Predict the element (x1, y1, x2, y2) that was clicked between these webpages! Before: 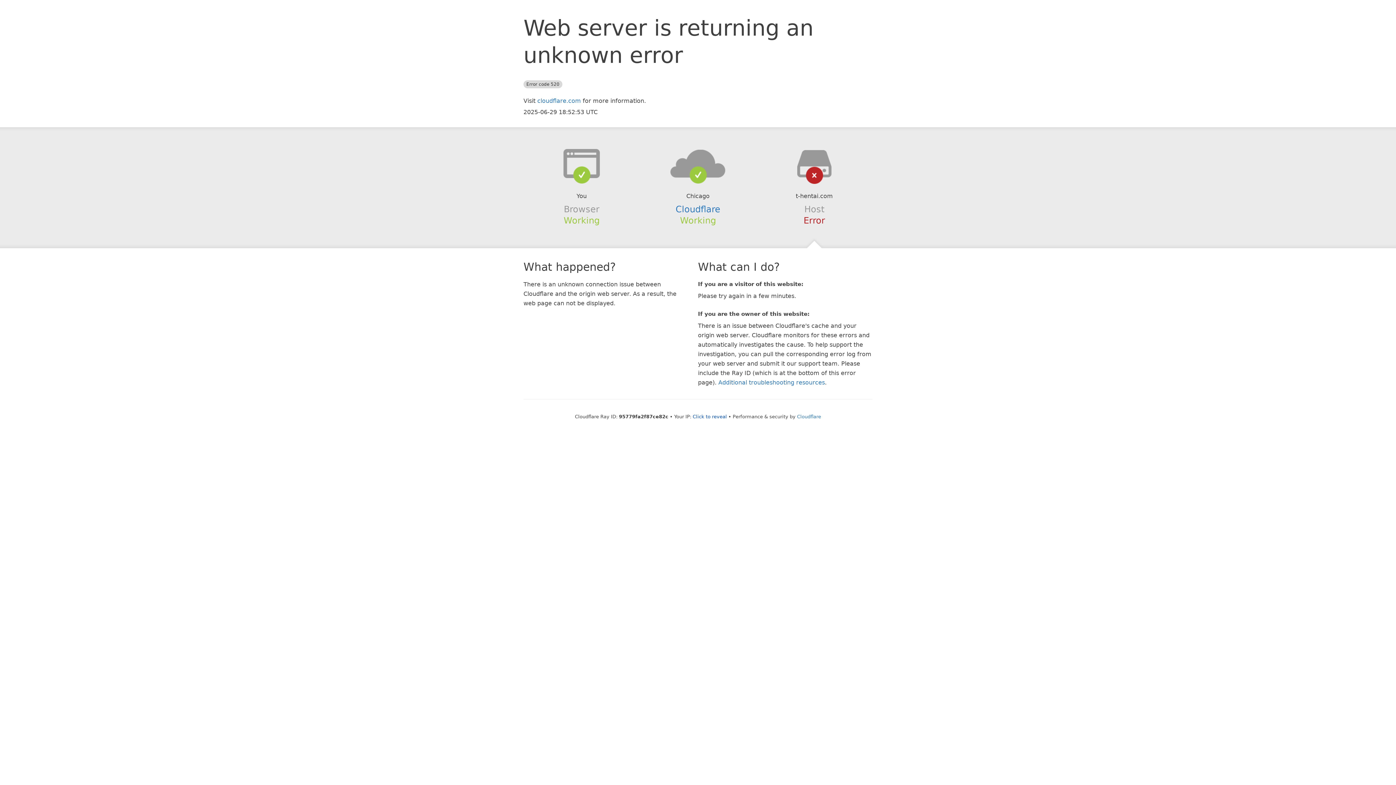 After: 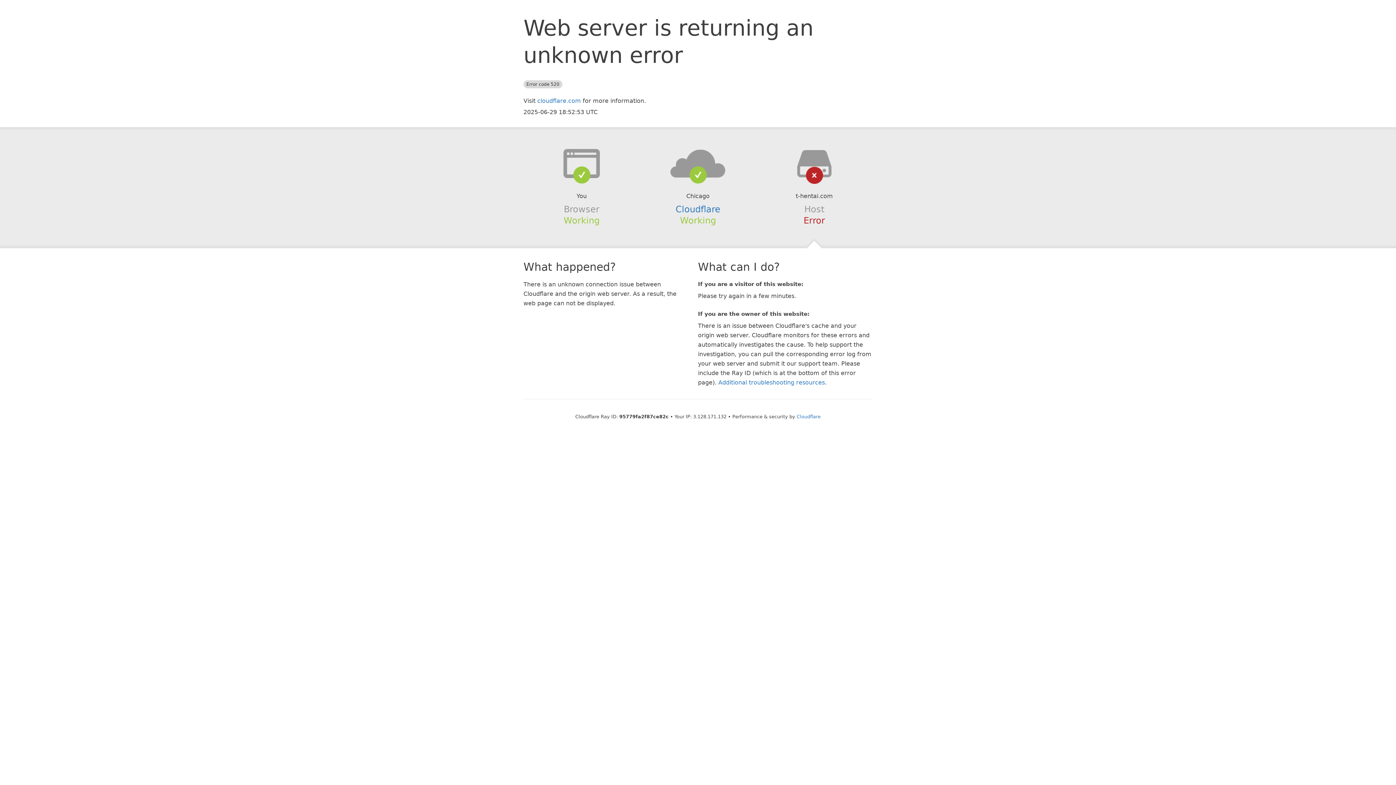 Action: bbox: (692, 414, 727, 419) label: Click to reveal